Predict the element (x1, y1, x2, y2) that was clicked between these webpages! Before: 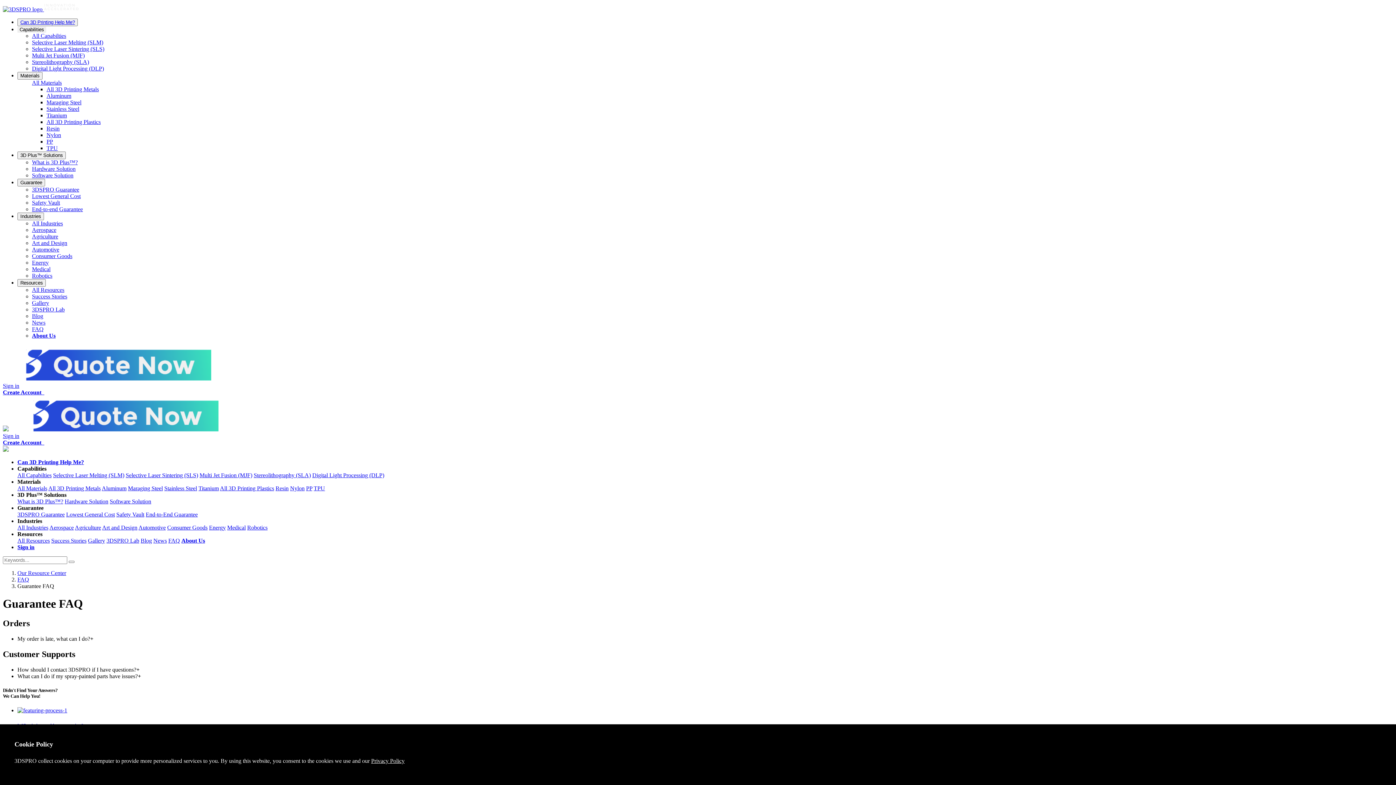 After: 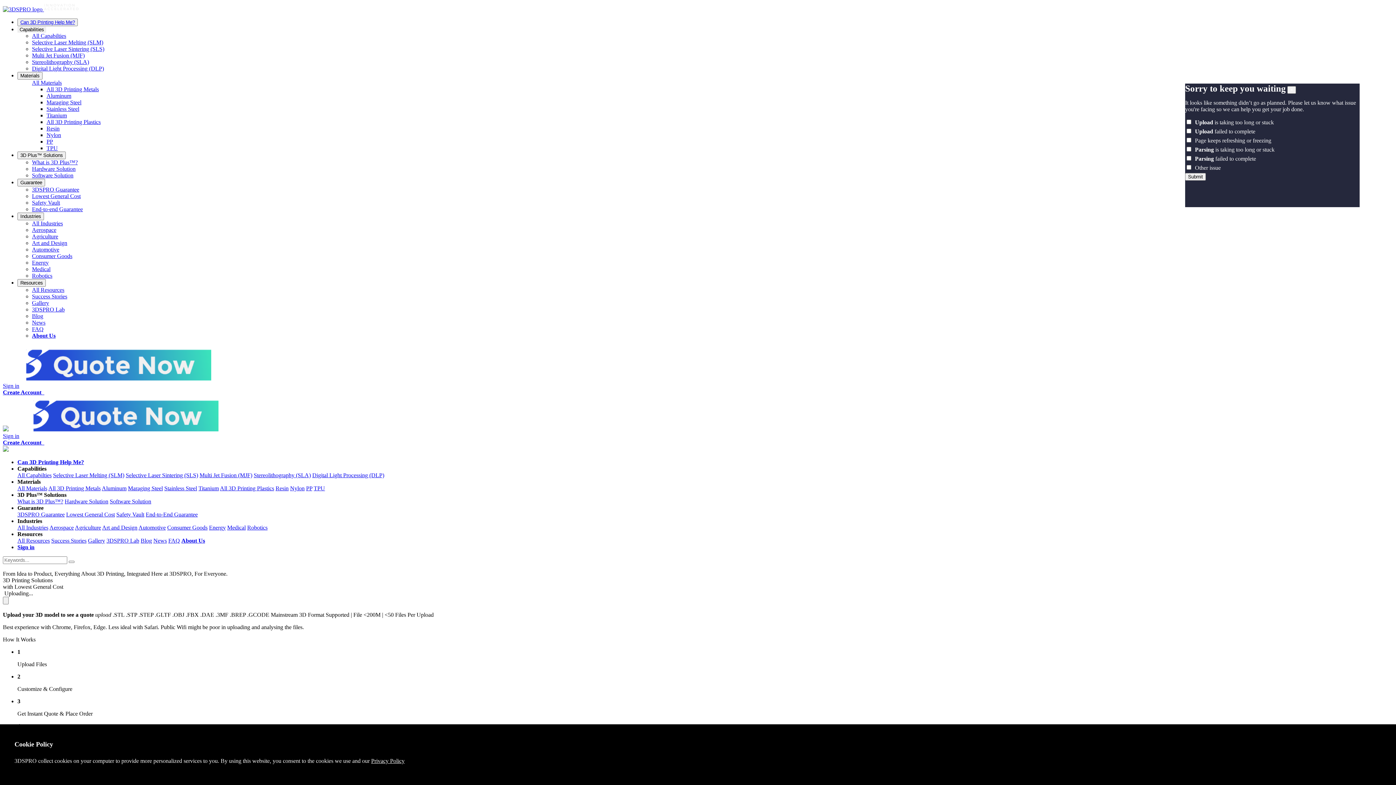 Action: label:   bbox: (2, 6, 78, 12)